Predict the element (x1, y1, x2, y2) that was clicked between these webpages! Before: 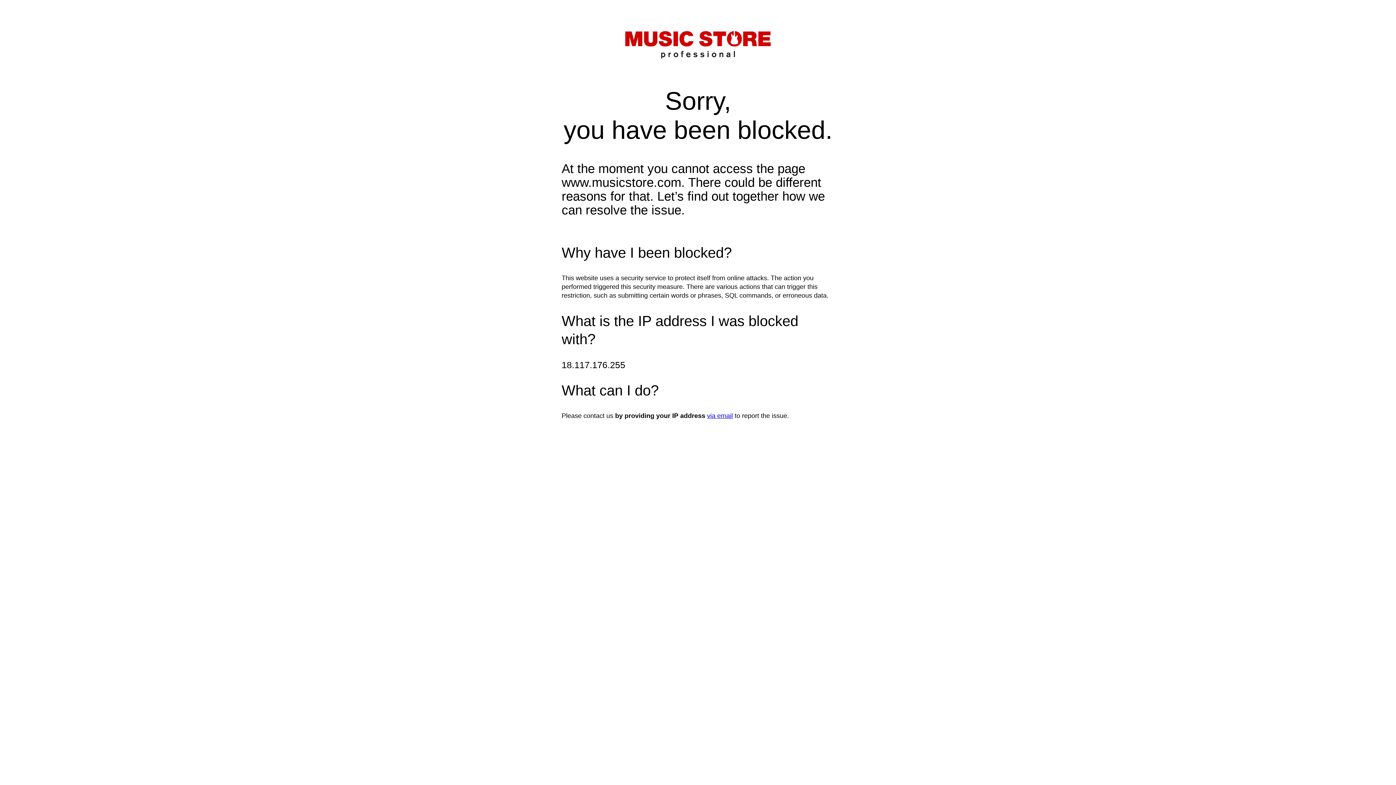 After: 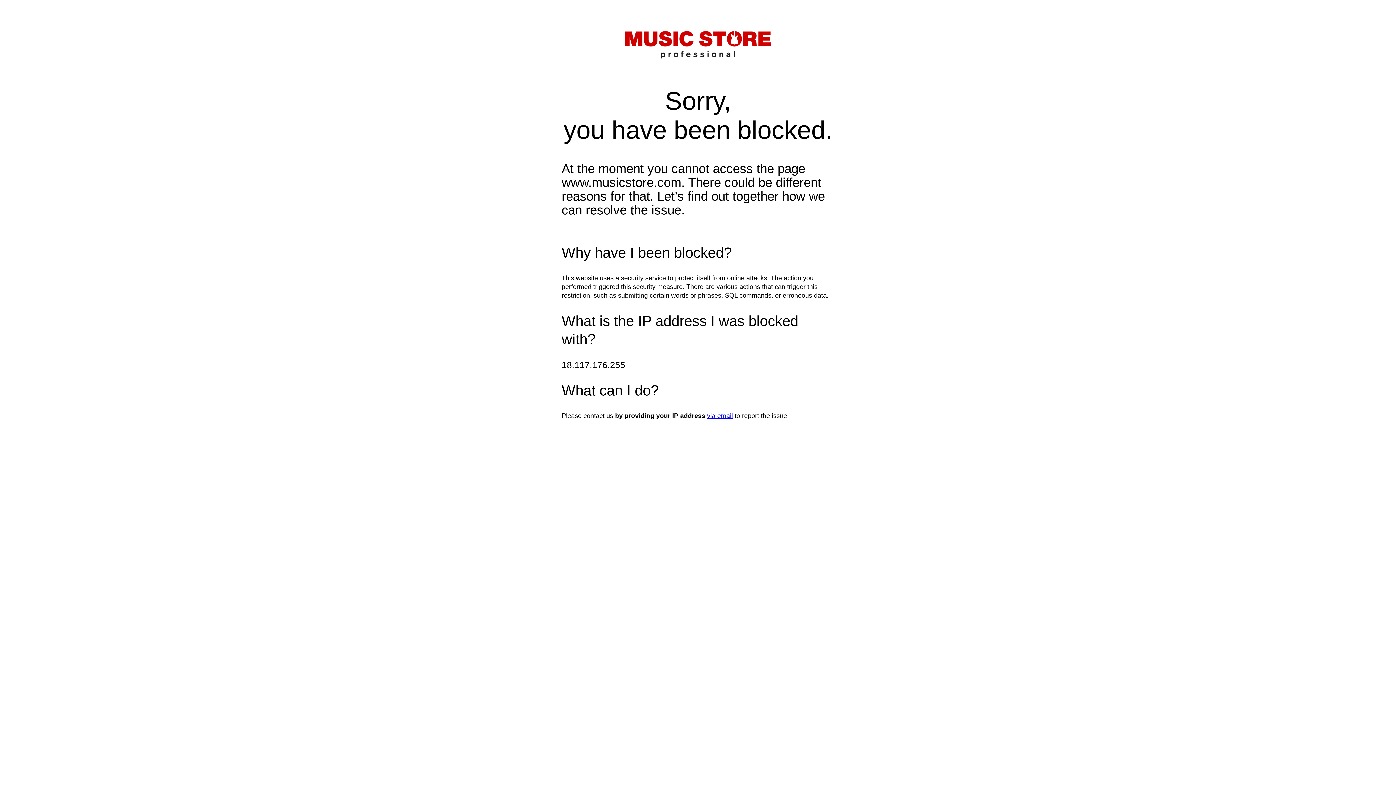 Action: bbox: (707, 412, 733, 419) label: via email